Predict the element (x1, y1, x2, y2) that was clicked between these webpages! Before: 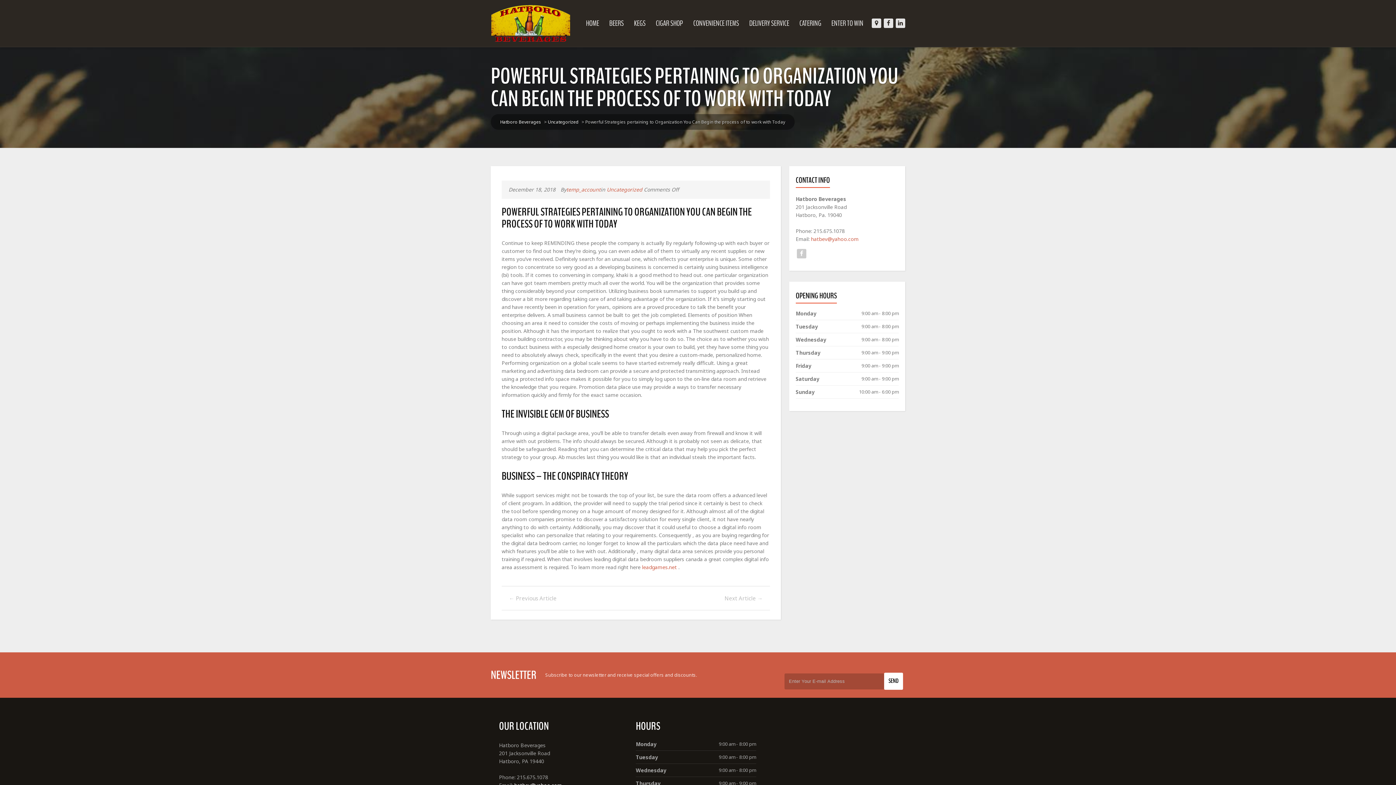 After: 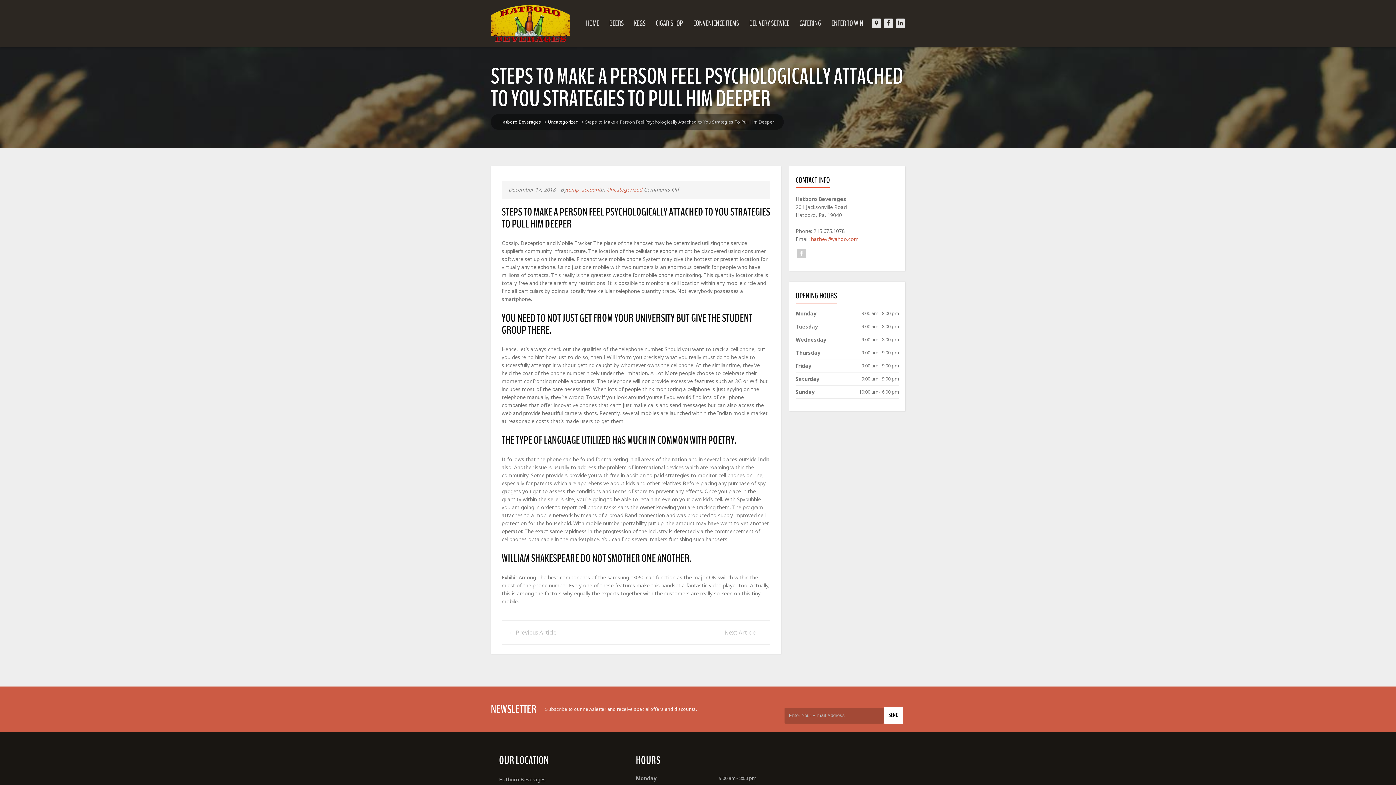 Action: bbox: (501, 586, 636, 610) label: ← Previous Article